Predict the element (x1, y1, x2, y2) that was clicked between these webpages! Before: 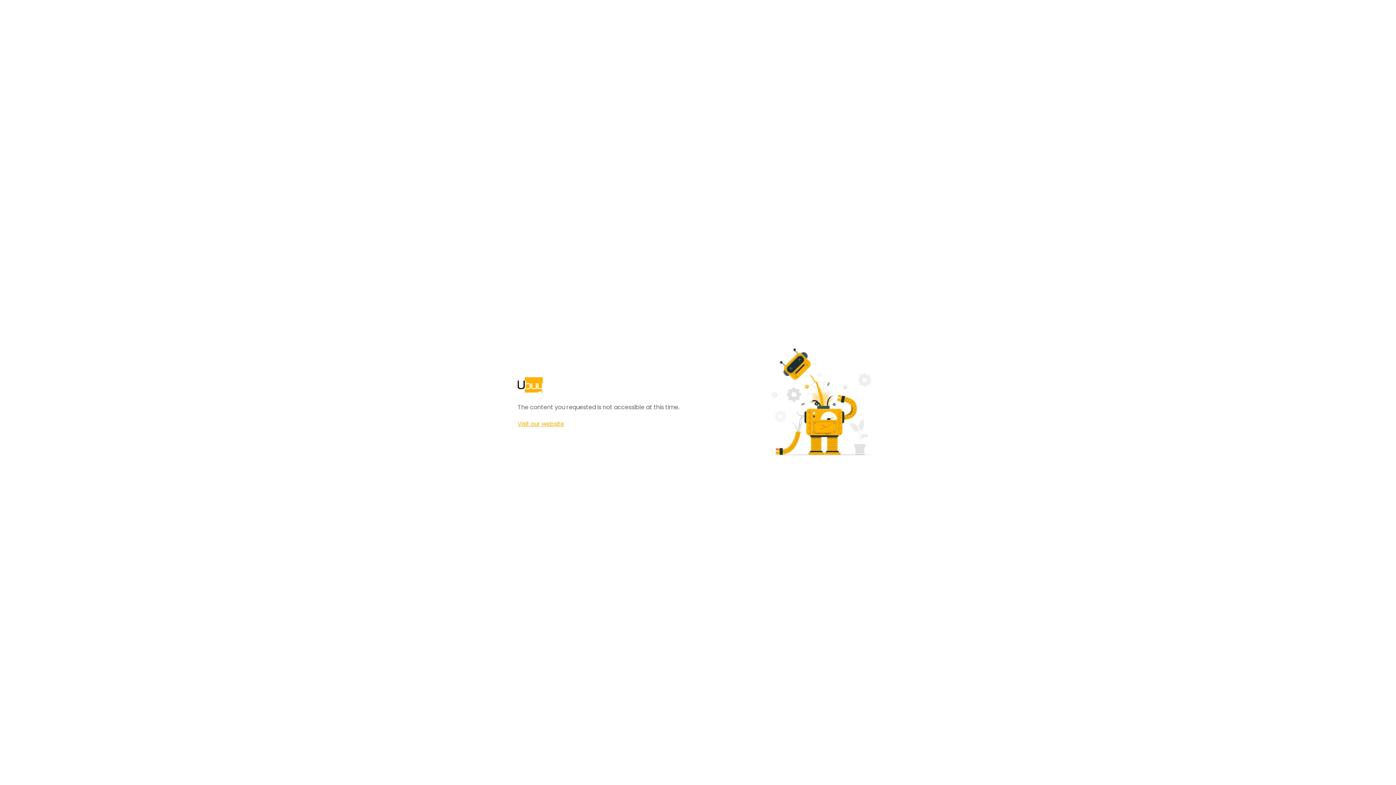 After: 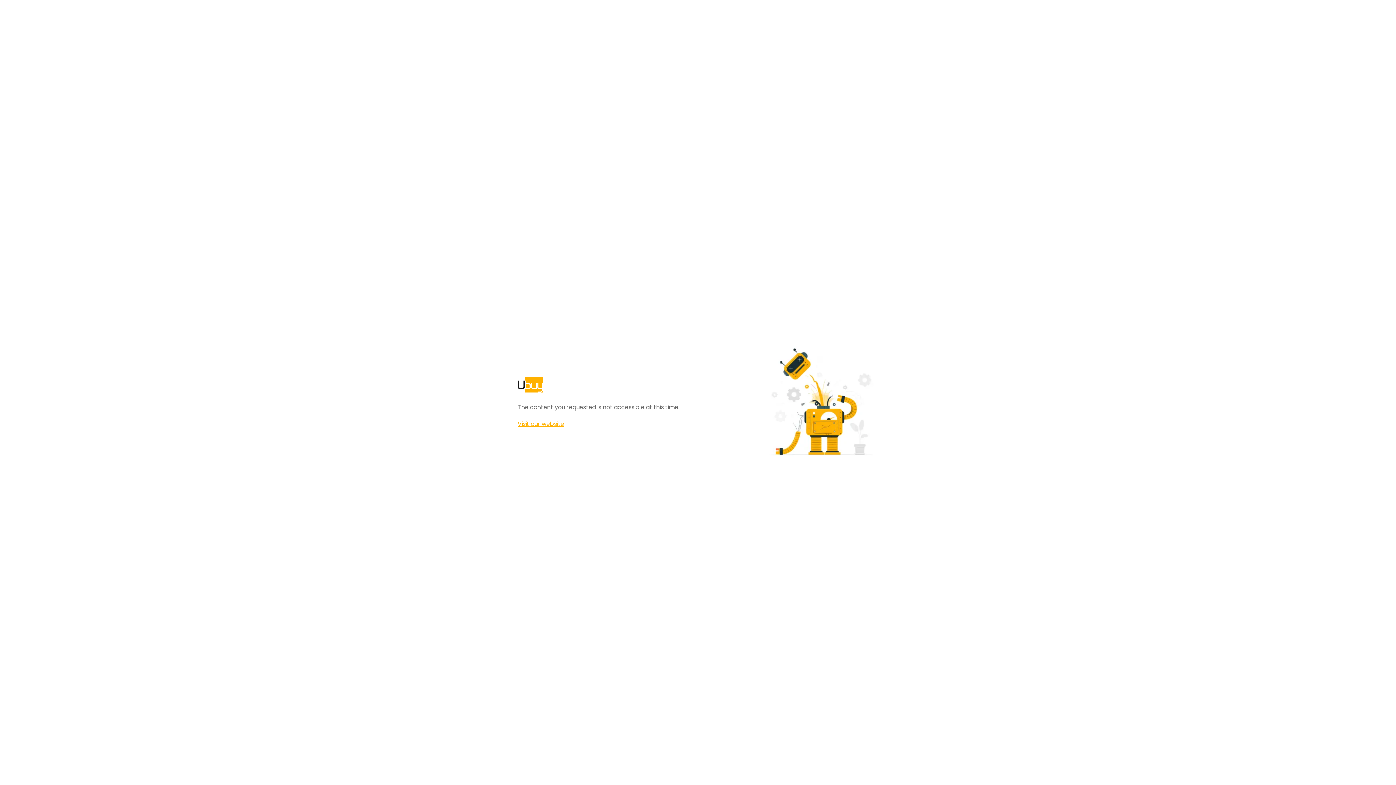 Action: label: Visit our website bbox: (517, 420, 564, 428)